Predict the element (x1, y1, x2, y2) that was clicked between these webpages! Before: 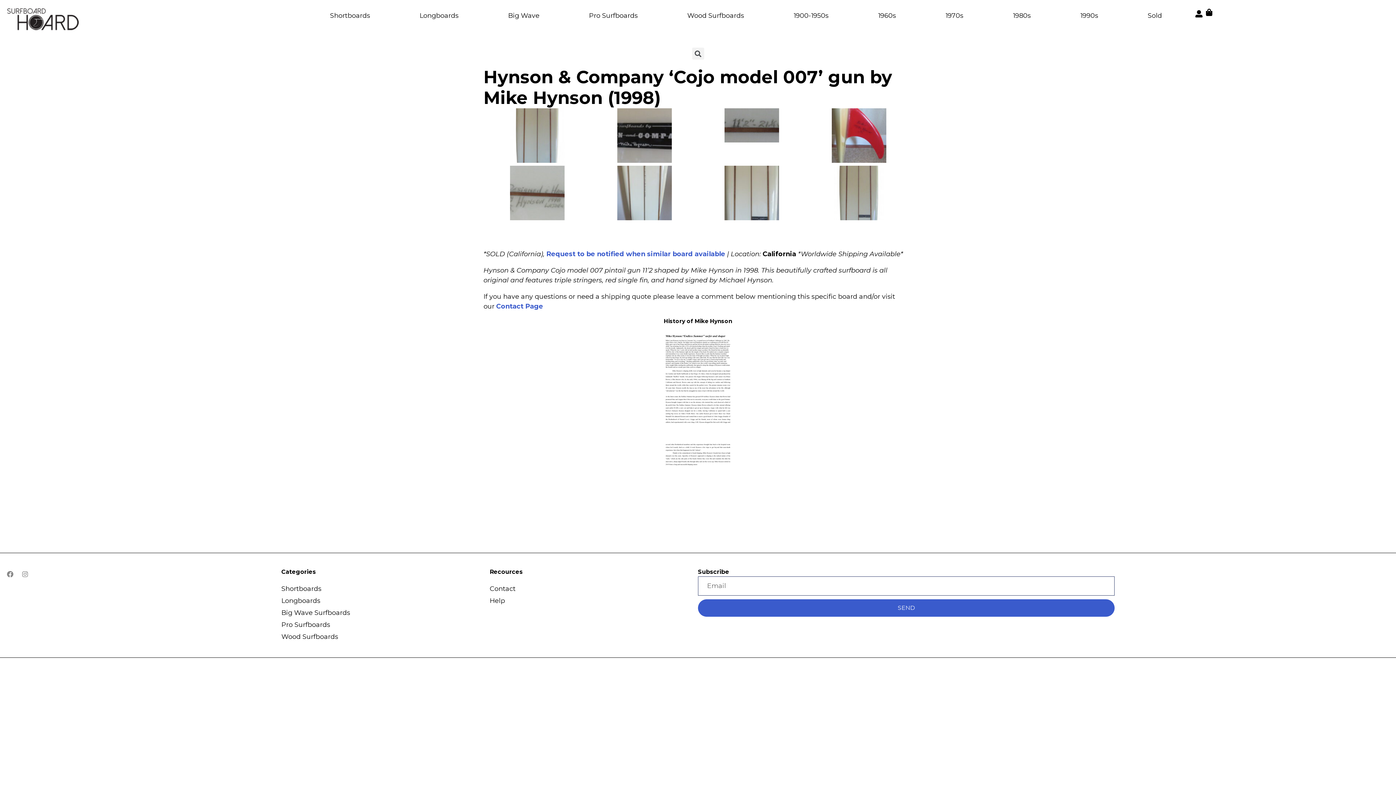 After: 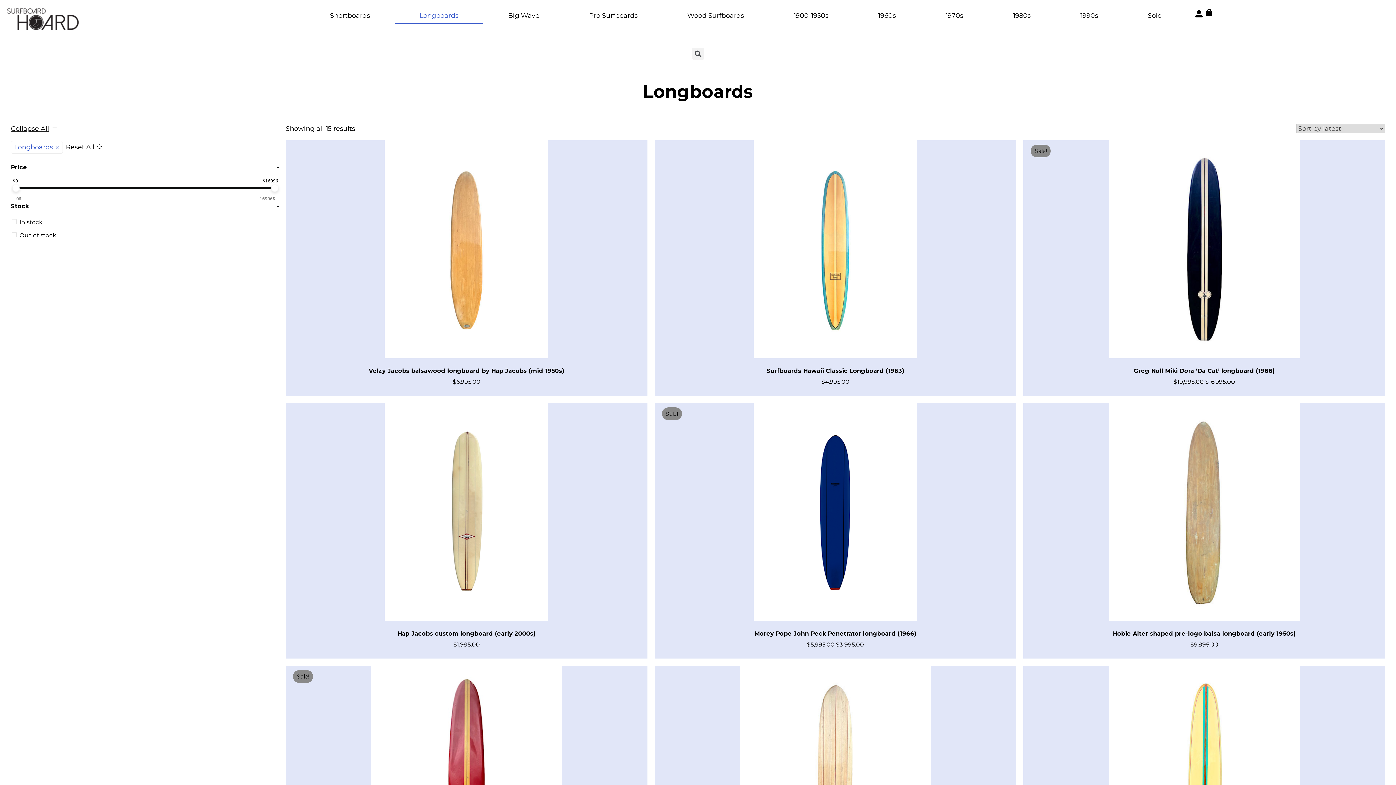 Action: label: Longboards bbox: (394, 7, 483, 24)